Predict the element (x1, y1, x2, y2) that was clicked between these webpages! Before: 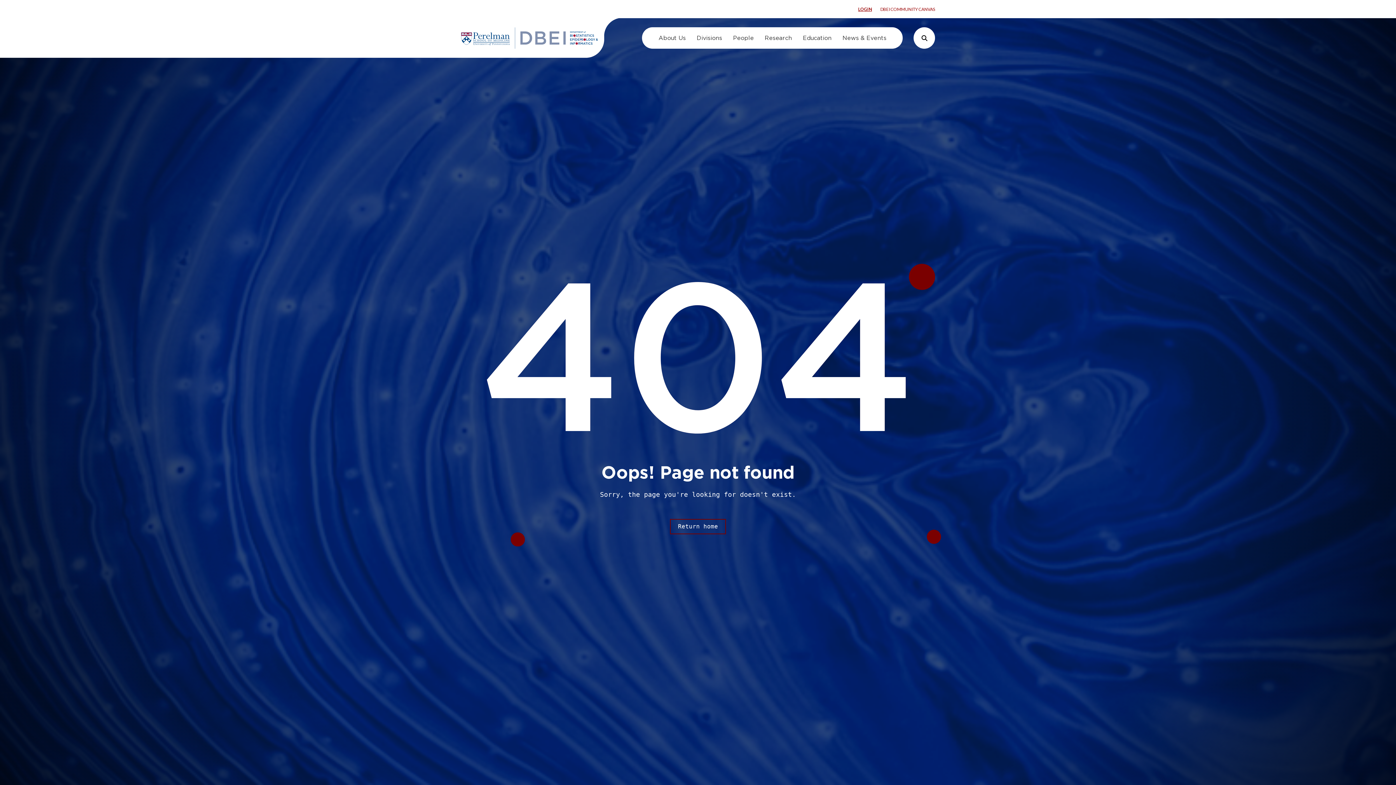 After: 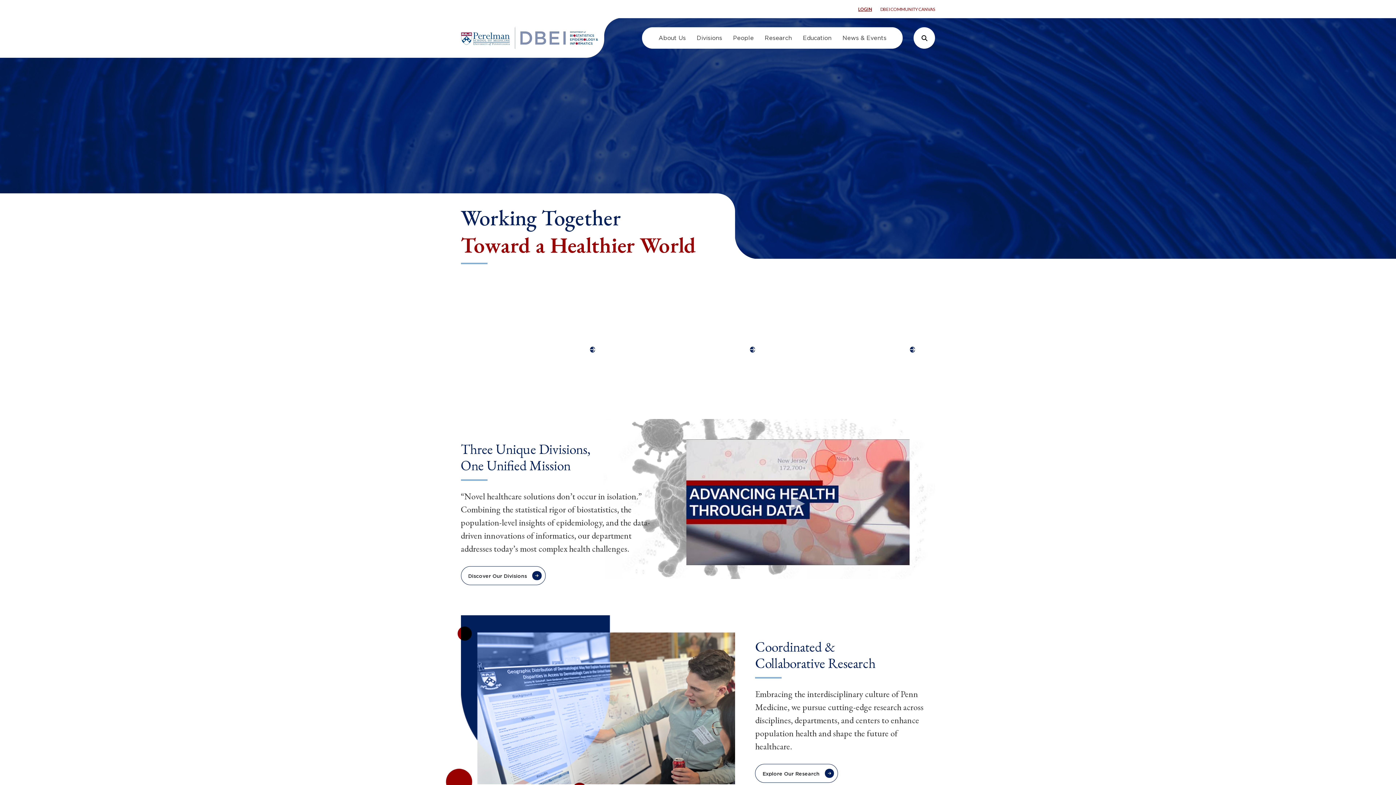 Action: bbox: (670, 519, 726, 534) label: Return home